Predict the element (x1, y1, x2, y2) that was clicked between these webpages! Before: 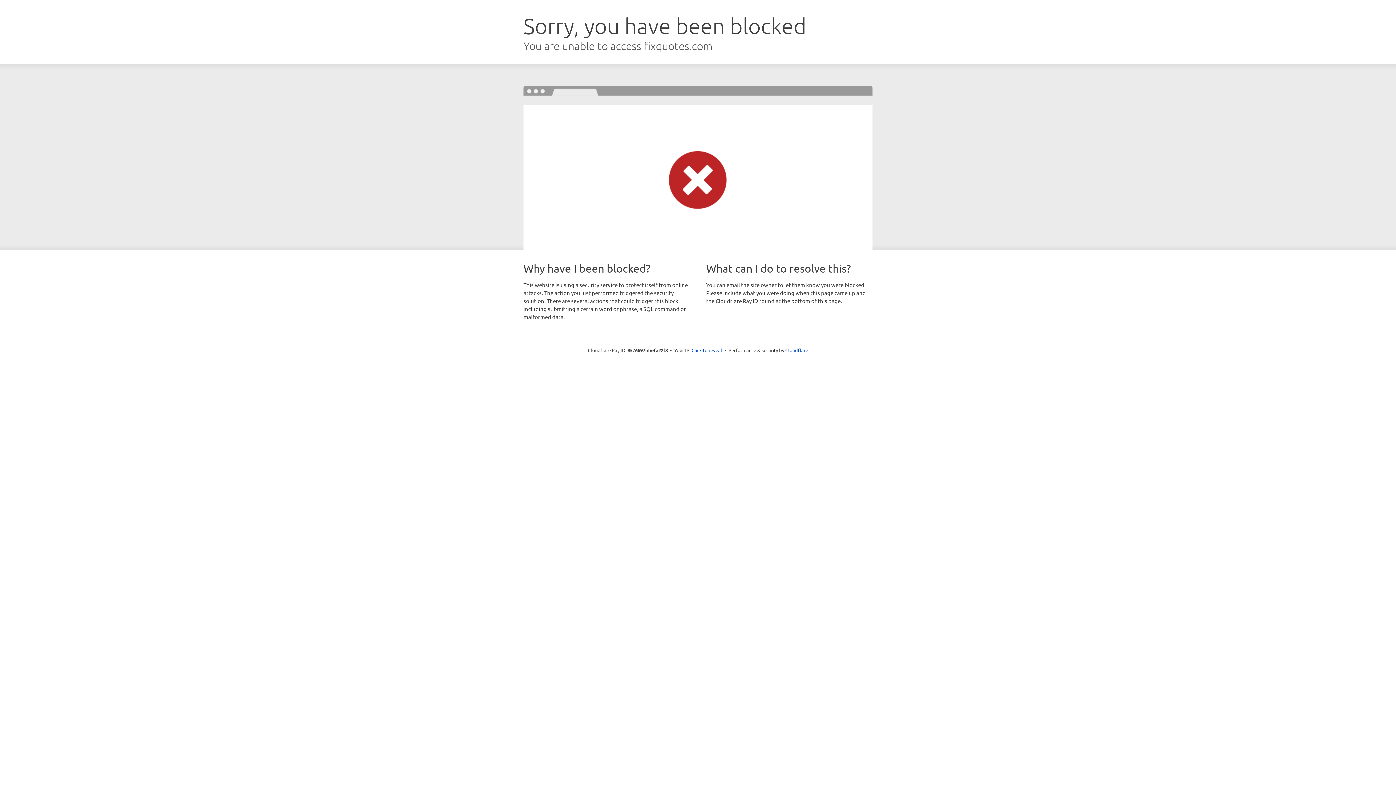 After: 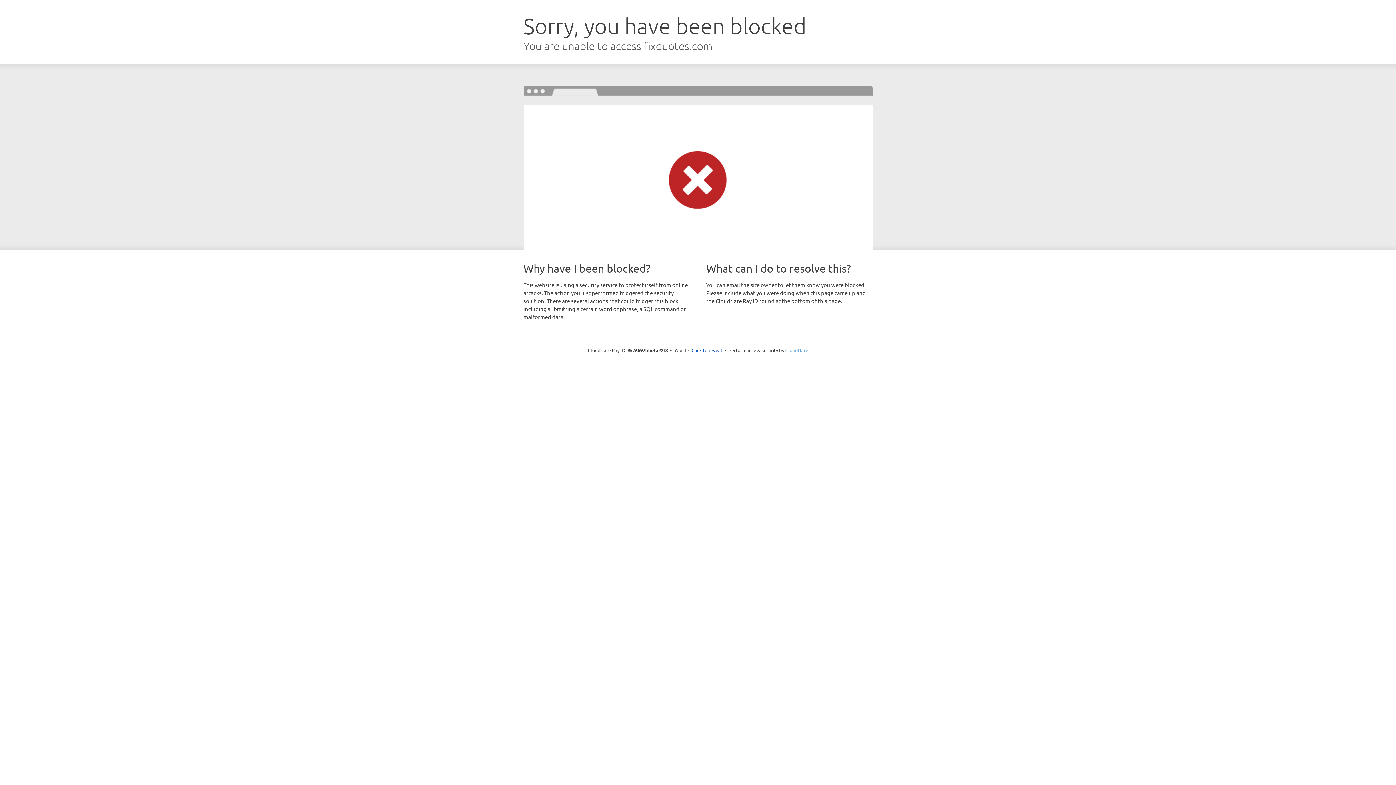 Action: label: Cloudflare bbox: (785, 347, 808, 353)